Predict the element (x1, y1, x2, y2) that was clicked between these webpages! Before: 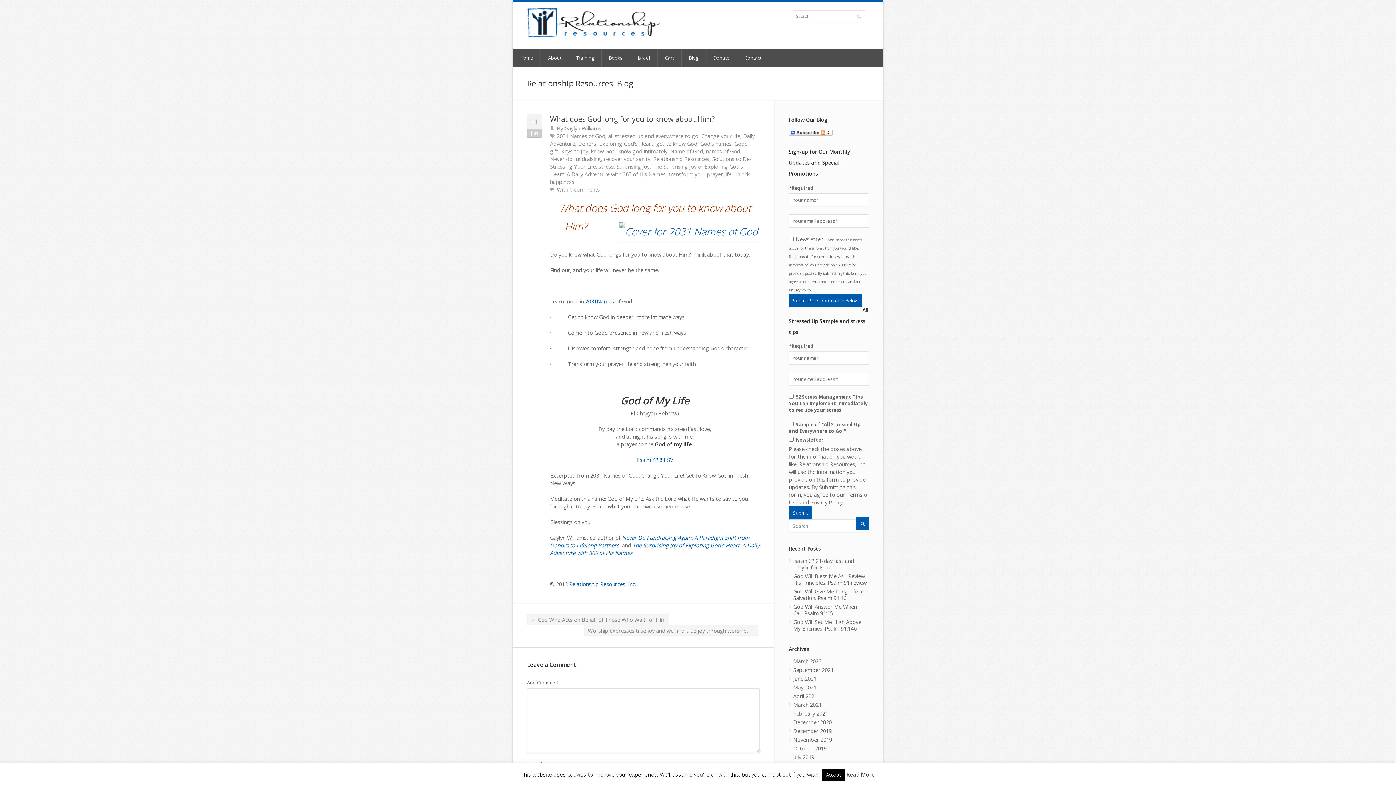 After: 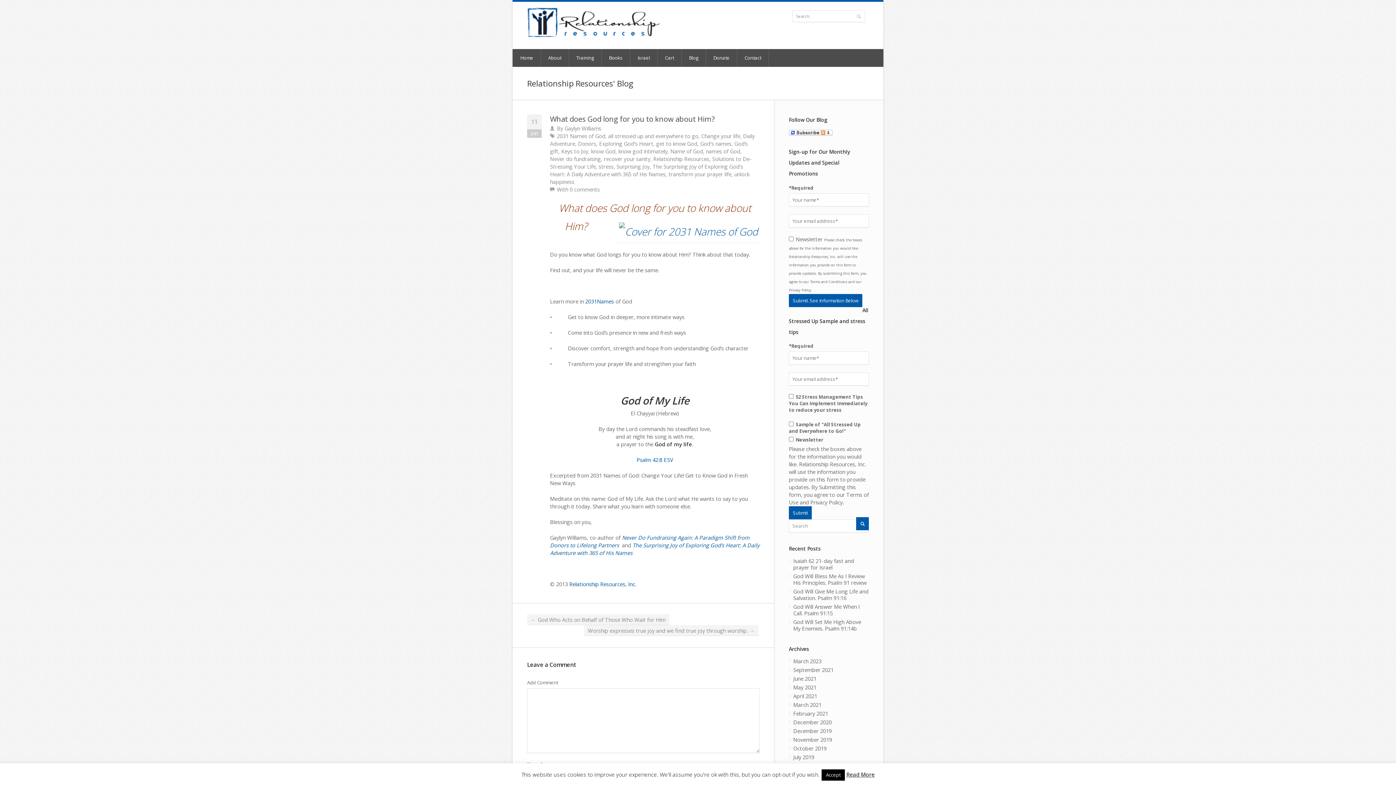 Action: label: Read More bbox: (846, 771, 874, 778)